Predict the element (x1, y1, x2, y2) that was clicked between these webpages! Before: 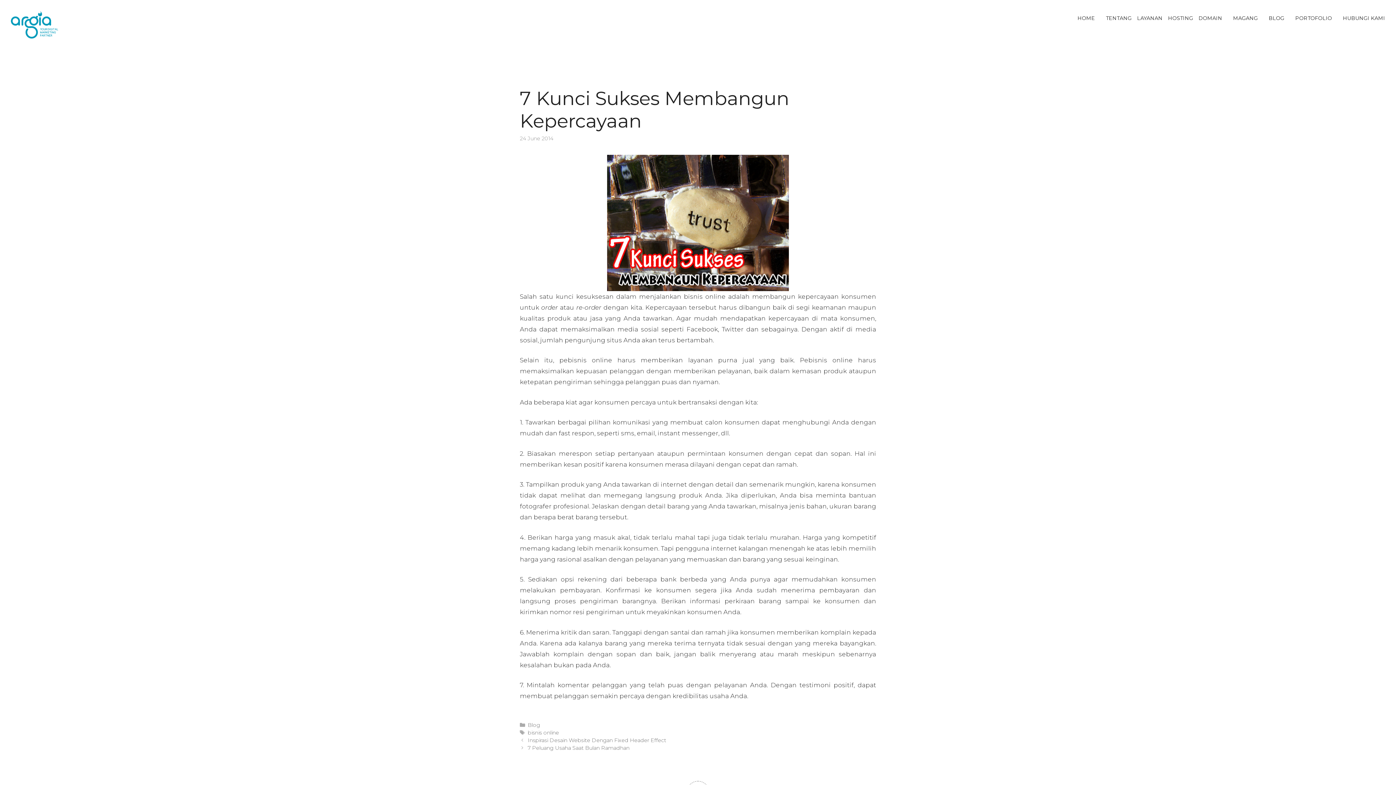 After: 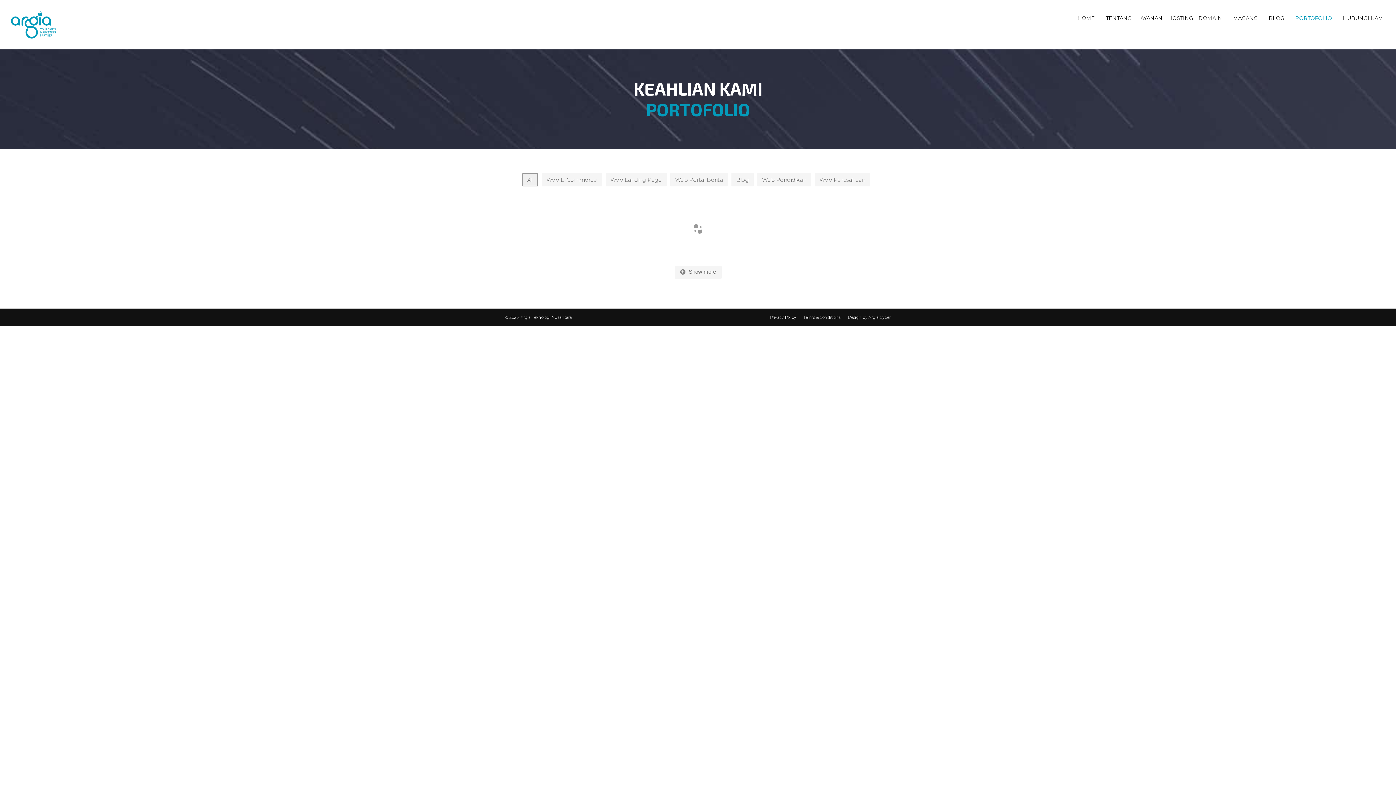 Action: label: PORTOFOLIO bbox: (1290, 10, 1337, 25)